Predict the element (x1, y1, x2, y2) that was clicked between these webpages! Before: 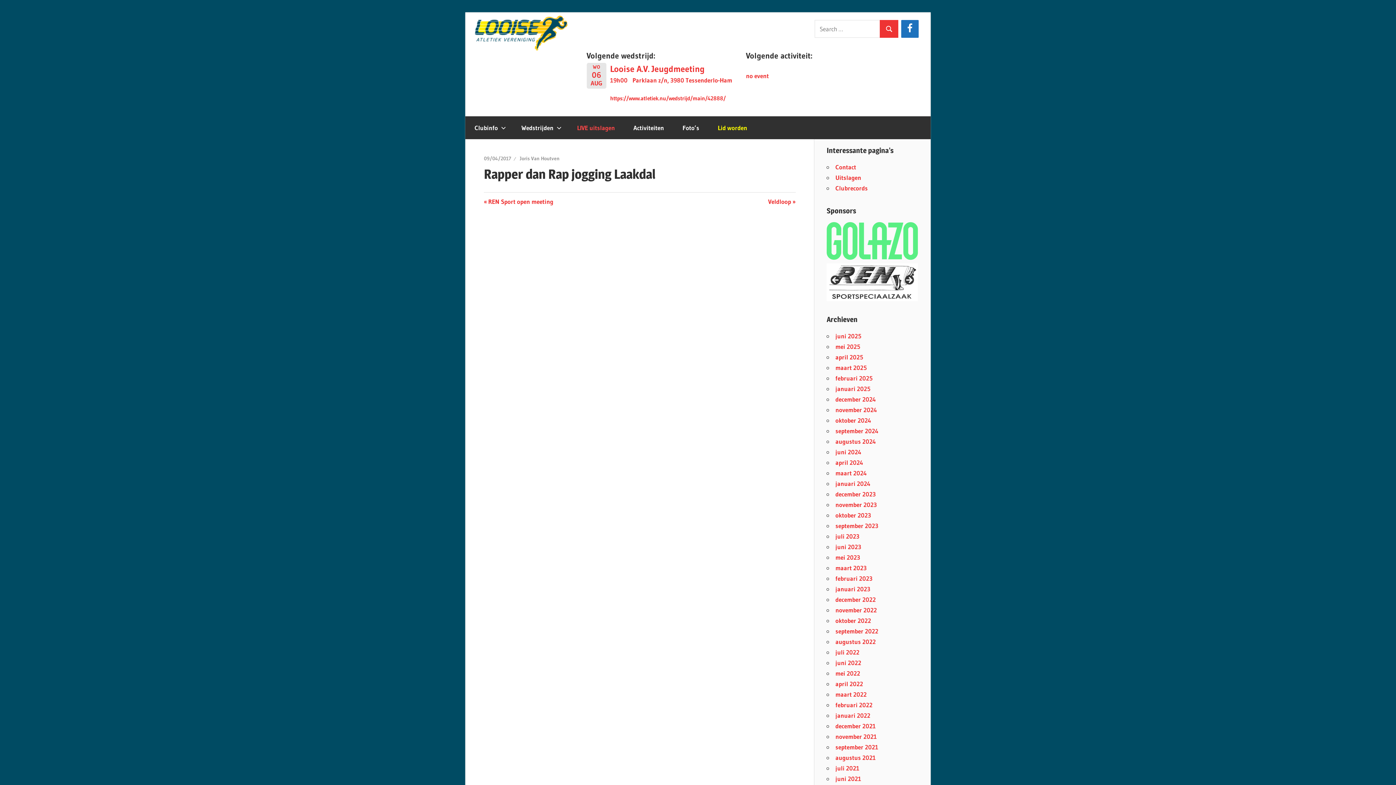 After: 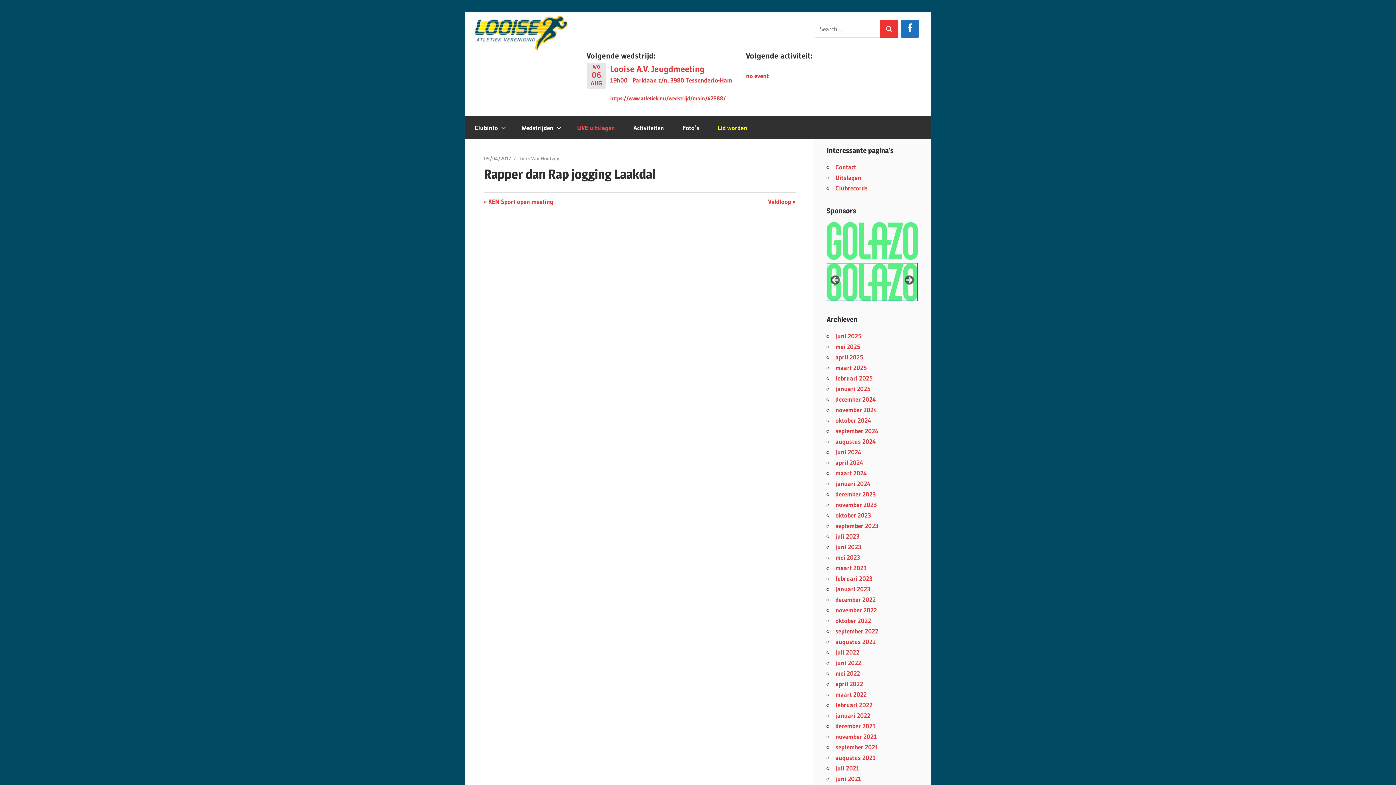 Action: label: Bekijk slide details bbox: (826, 263, 918, 301)